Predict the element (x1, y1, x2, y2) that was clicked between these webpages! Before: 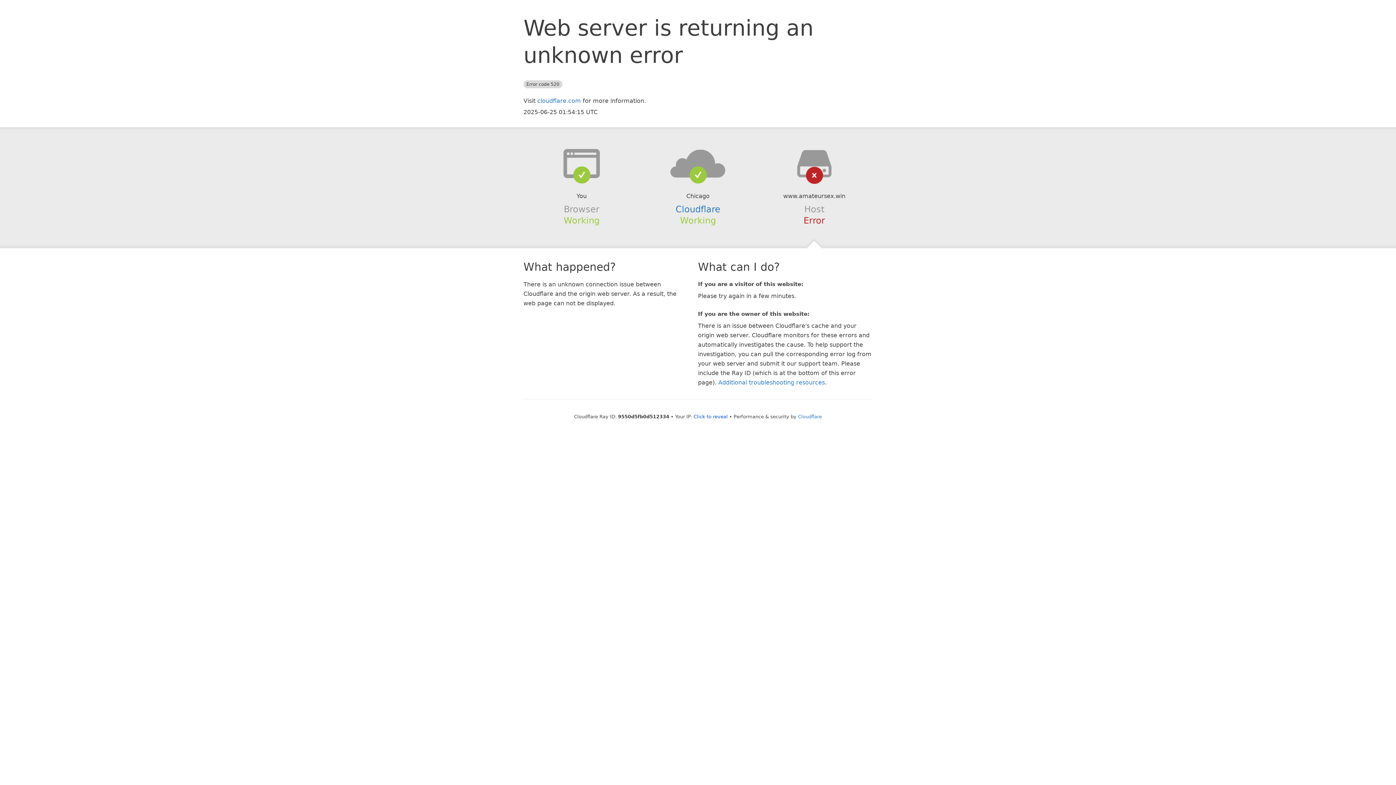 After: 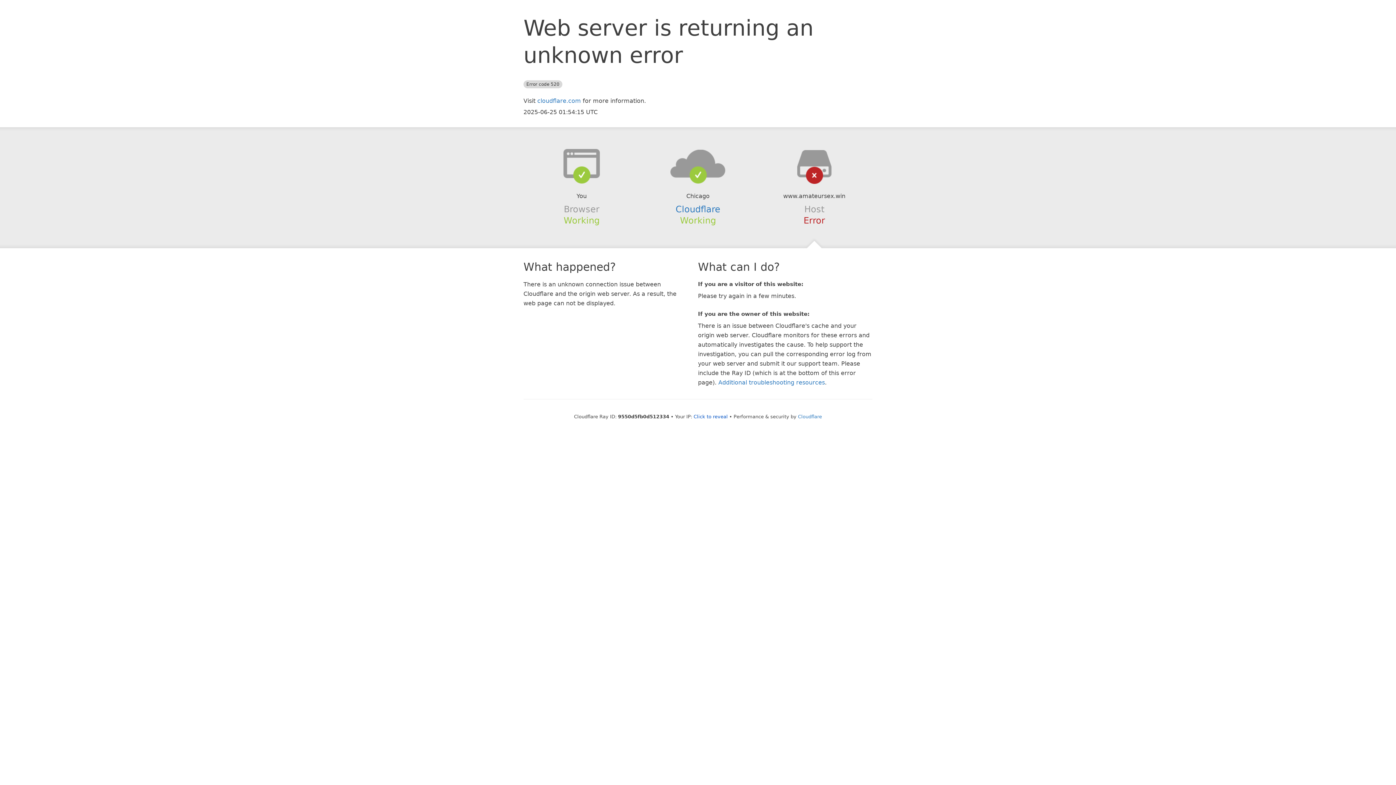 Action: bbox: (639, 148, 756, 178)